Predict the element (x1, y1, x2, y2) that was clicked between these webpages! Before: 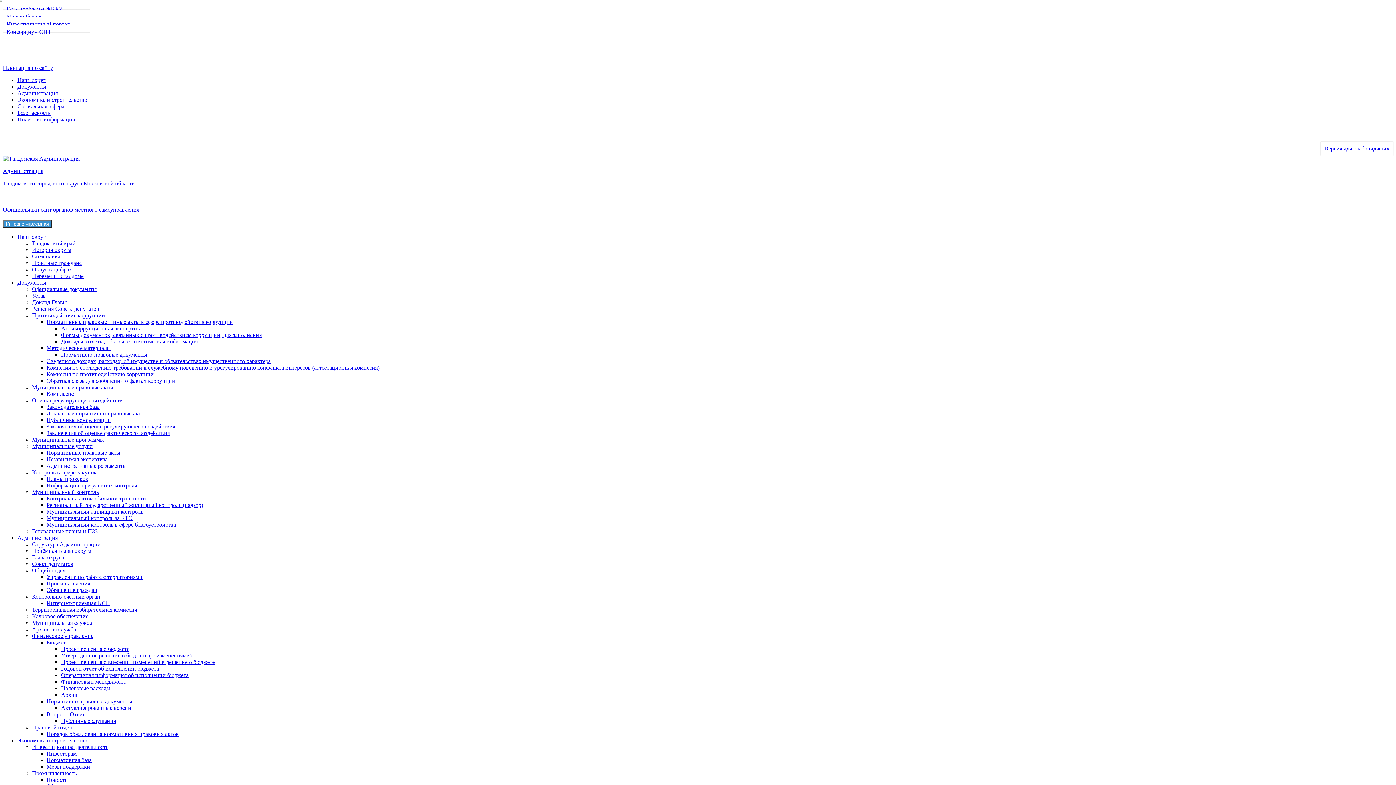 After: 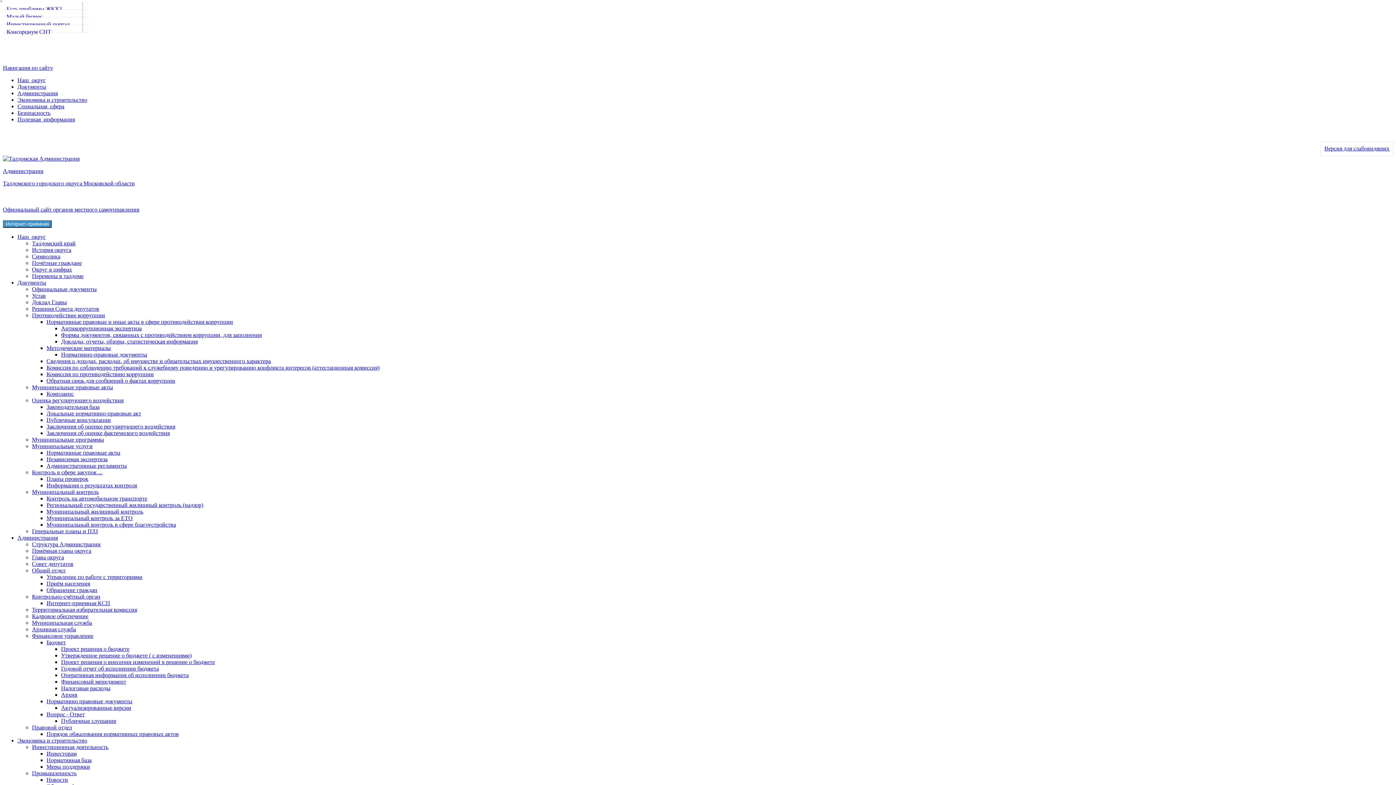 Action: label: Публичные консультации bbox: (46, 417, 110, 423)